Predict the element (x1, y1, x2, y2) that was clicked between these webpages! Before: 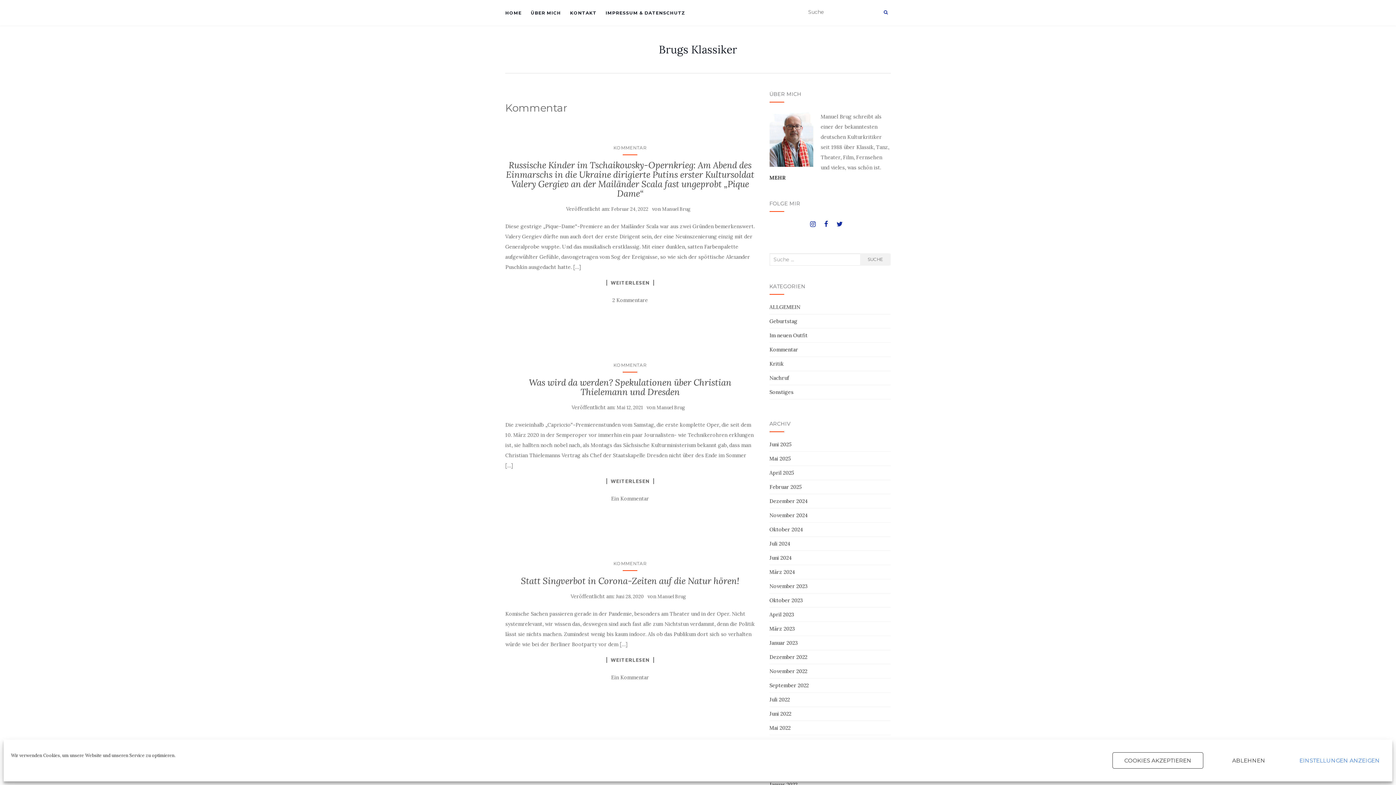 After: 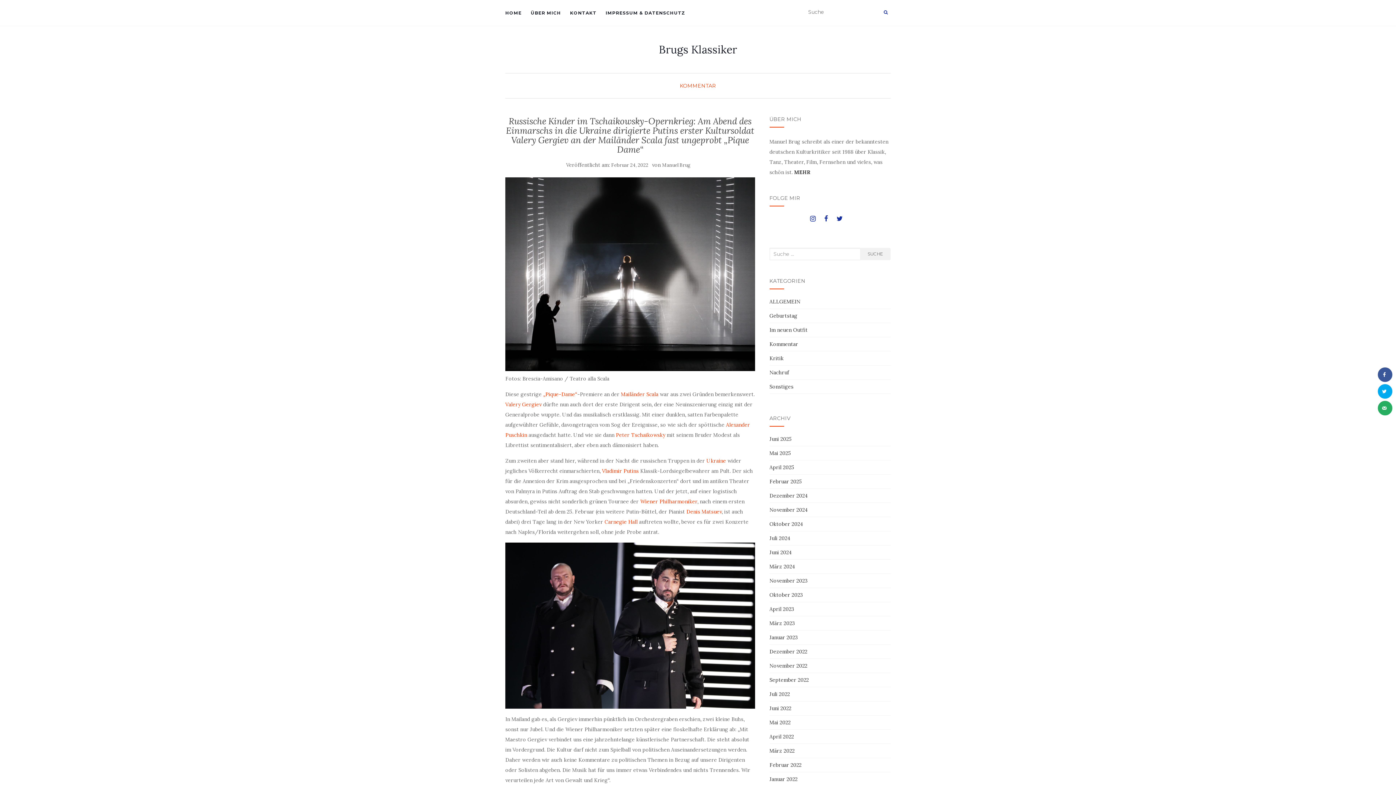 Action: bbox: (606, 280, 654, 285) label: WEITERLESEN